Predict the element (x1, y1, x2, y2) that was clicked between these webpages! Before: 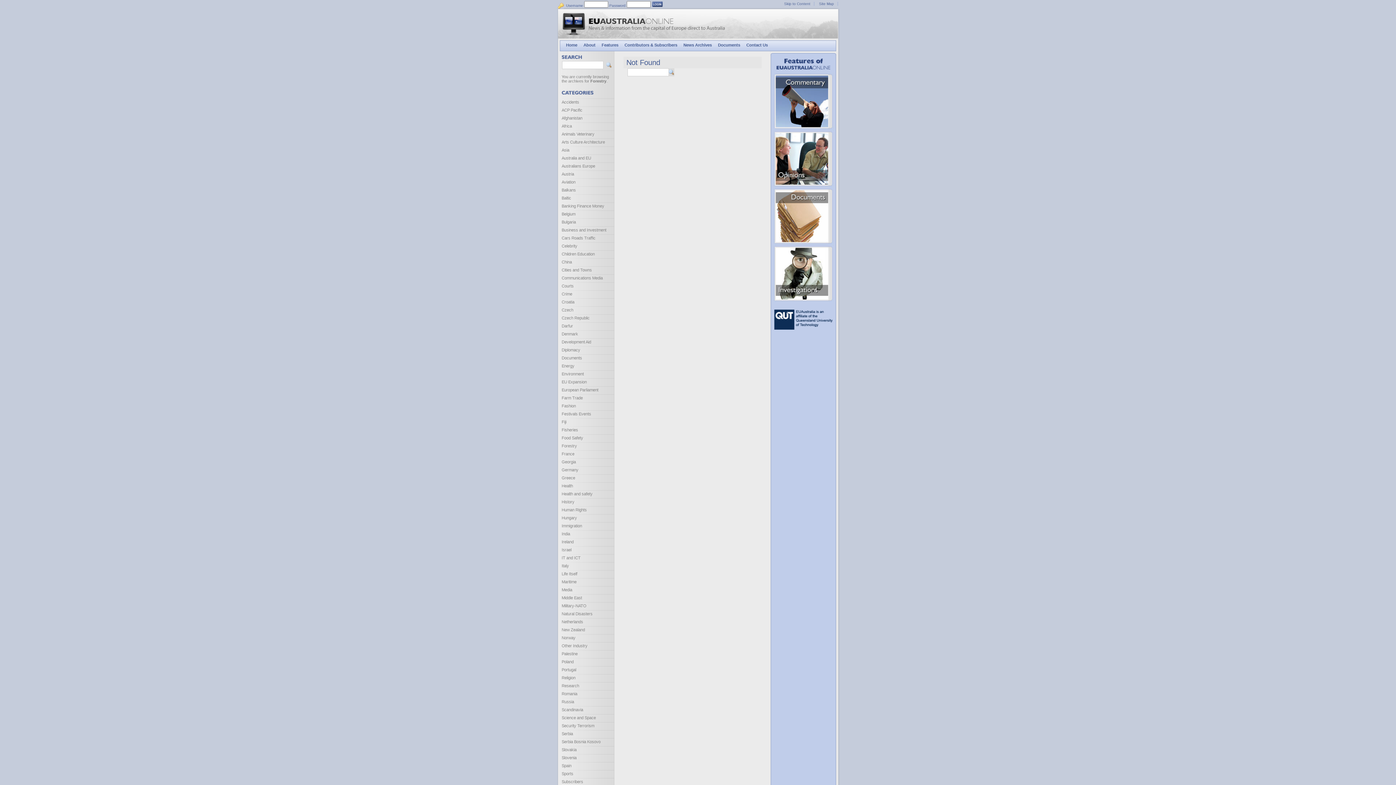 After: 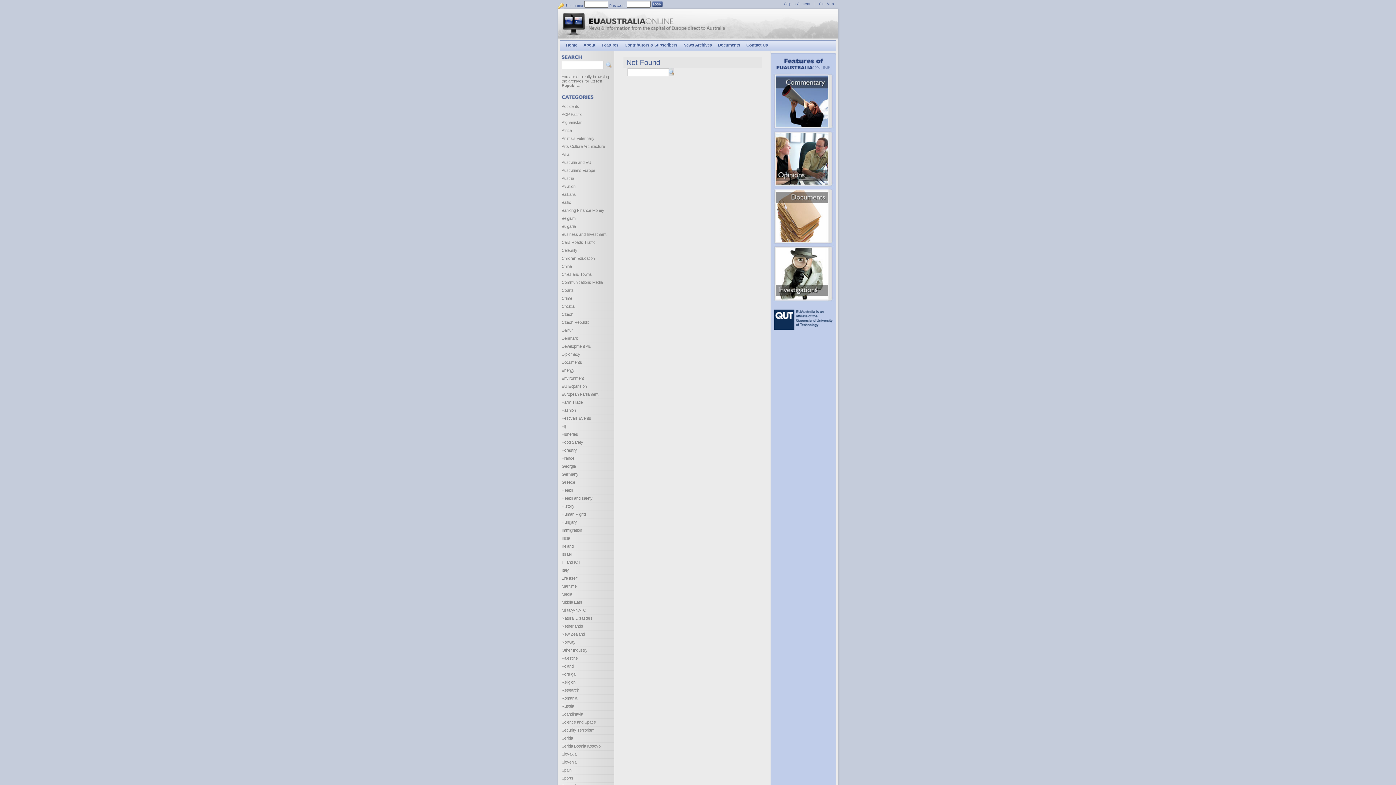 Action: bbox: (558, 314, 614, 322) label: Czech Republic